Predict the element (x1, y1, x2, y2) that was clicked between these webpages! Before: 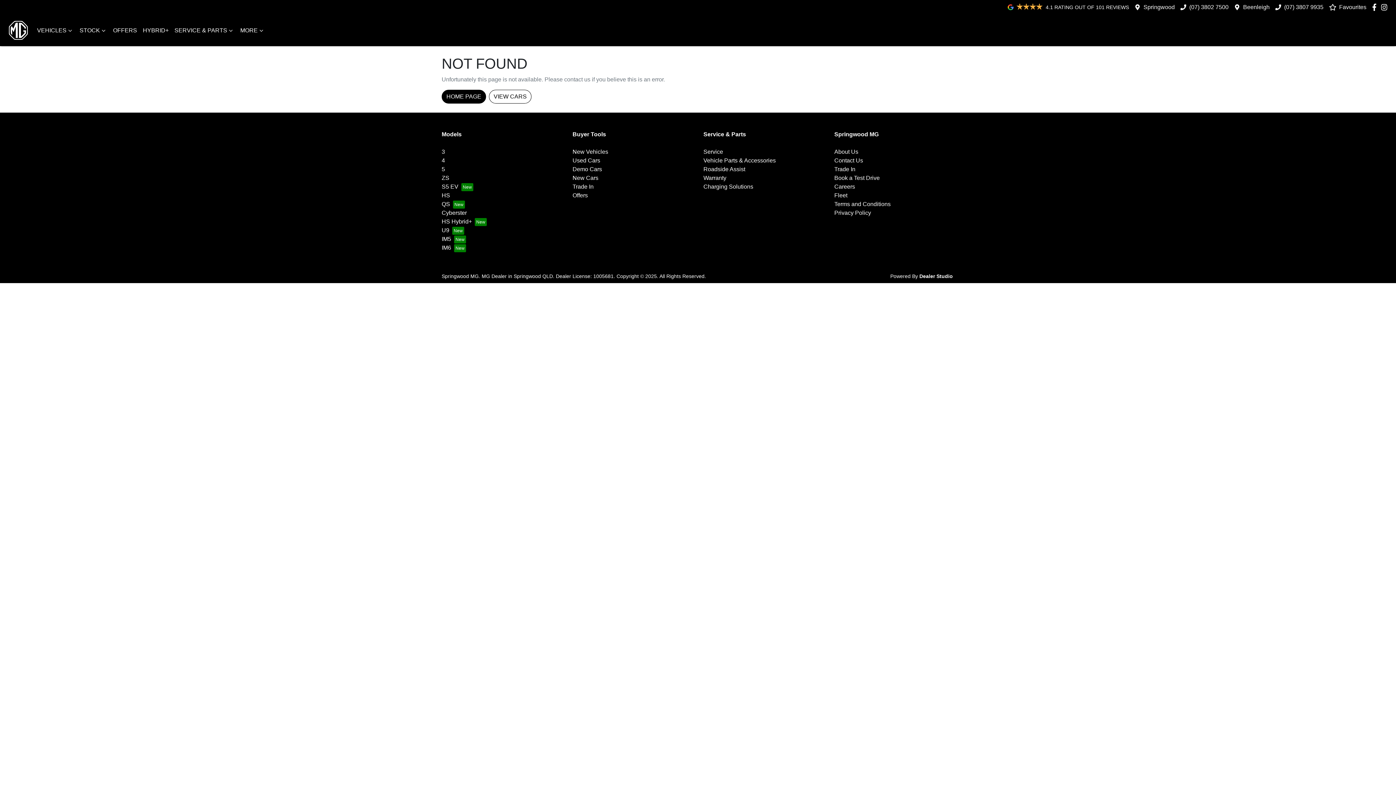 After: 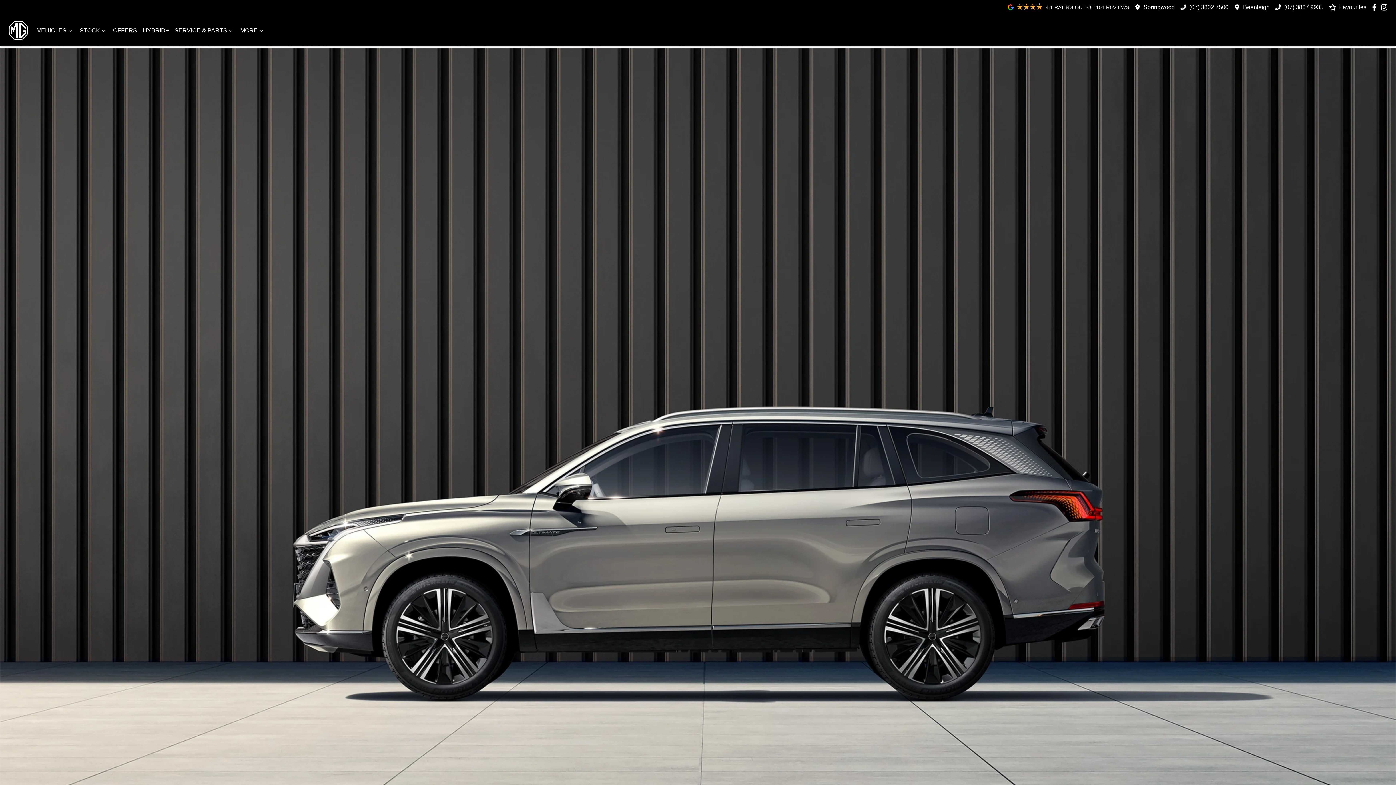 Action: bbox: (441, 201, 465, 207) label: QS